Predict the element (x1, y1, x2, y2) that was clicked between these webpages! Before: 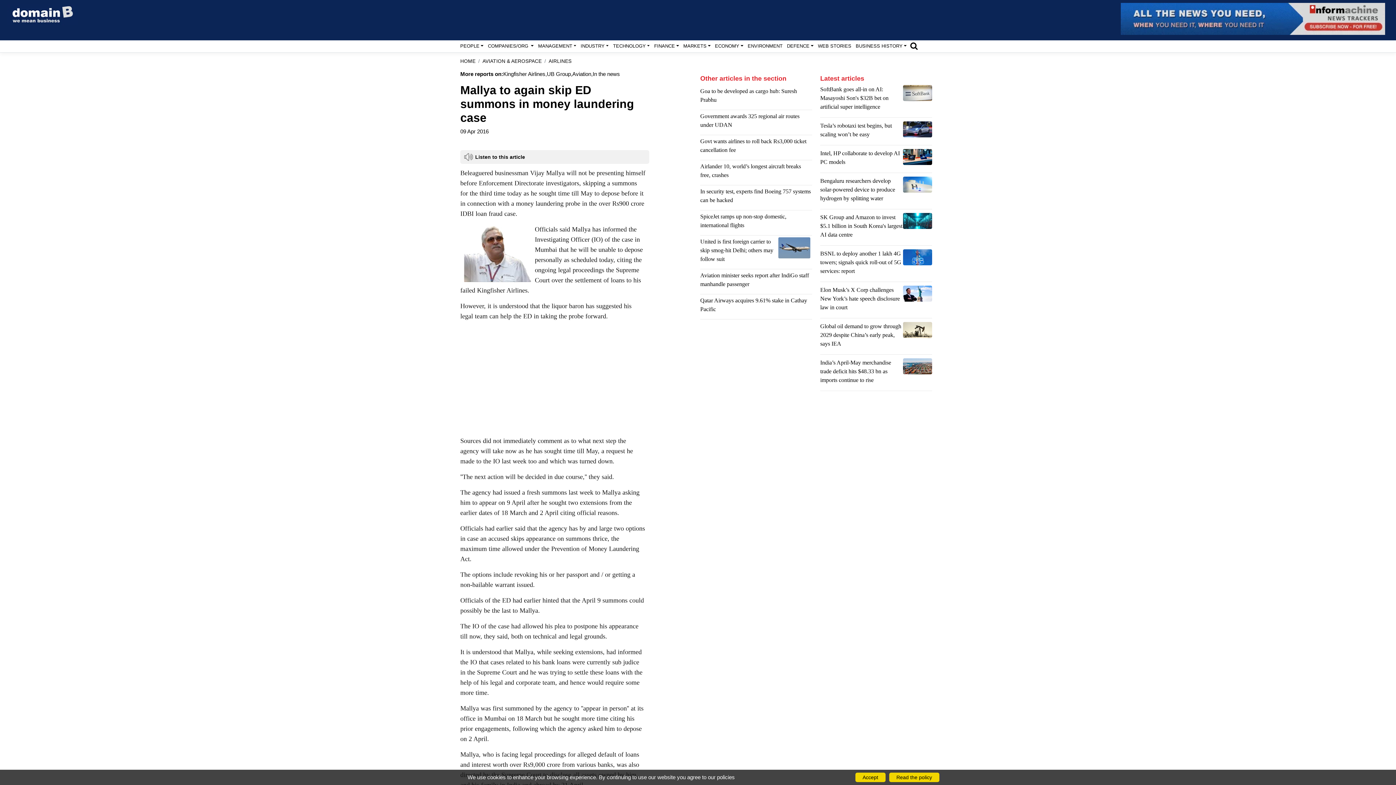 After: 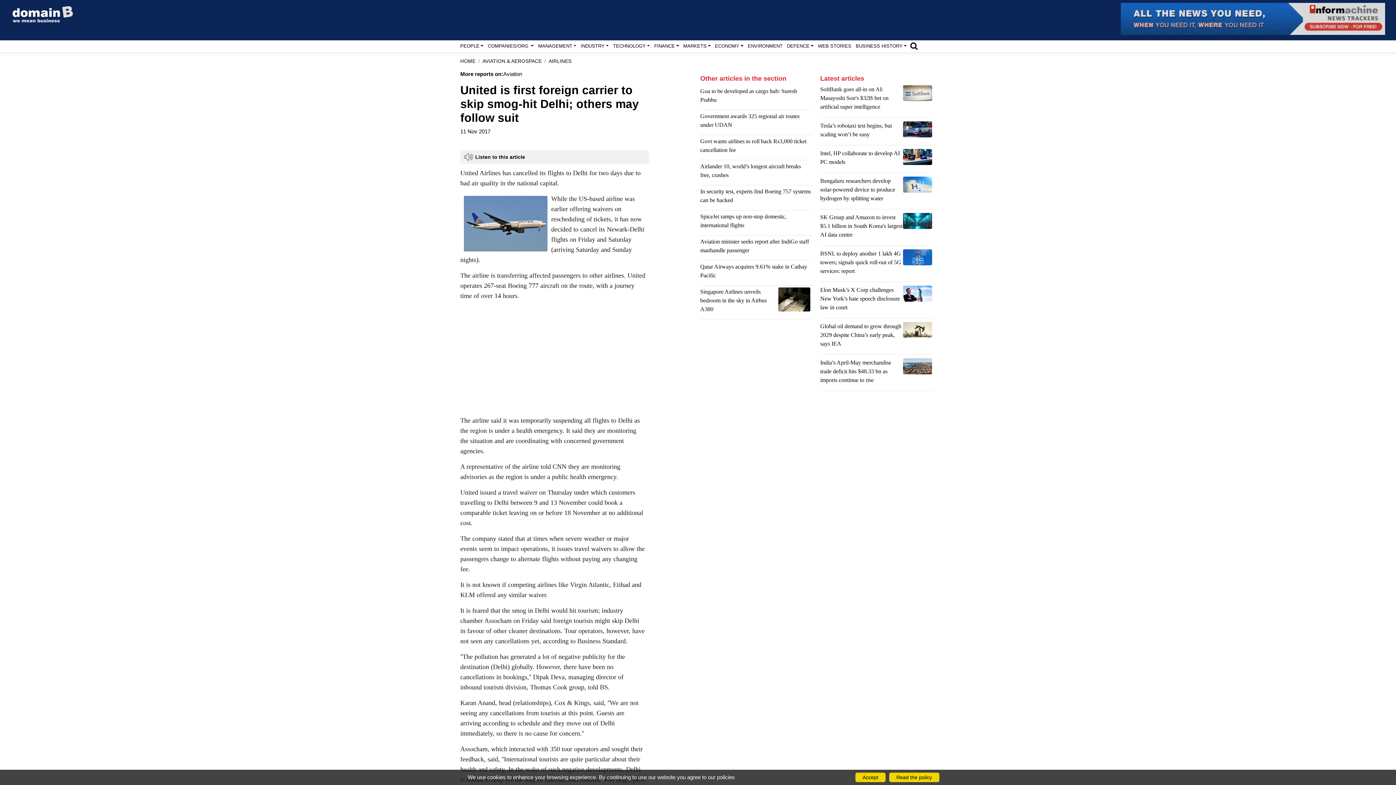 Action: bbox: (700, 237, 778, 267) label: United is first foreign carrier to skip smog-hit Delhi; others may follow suit